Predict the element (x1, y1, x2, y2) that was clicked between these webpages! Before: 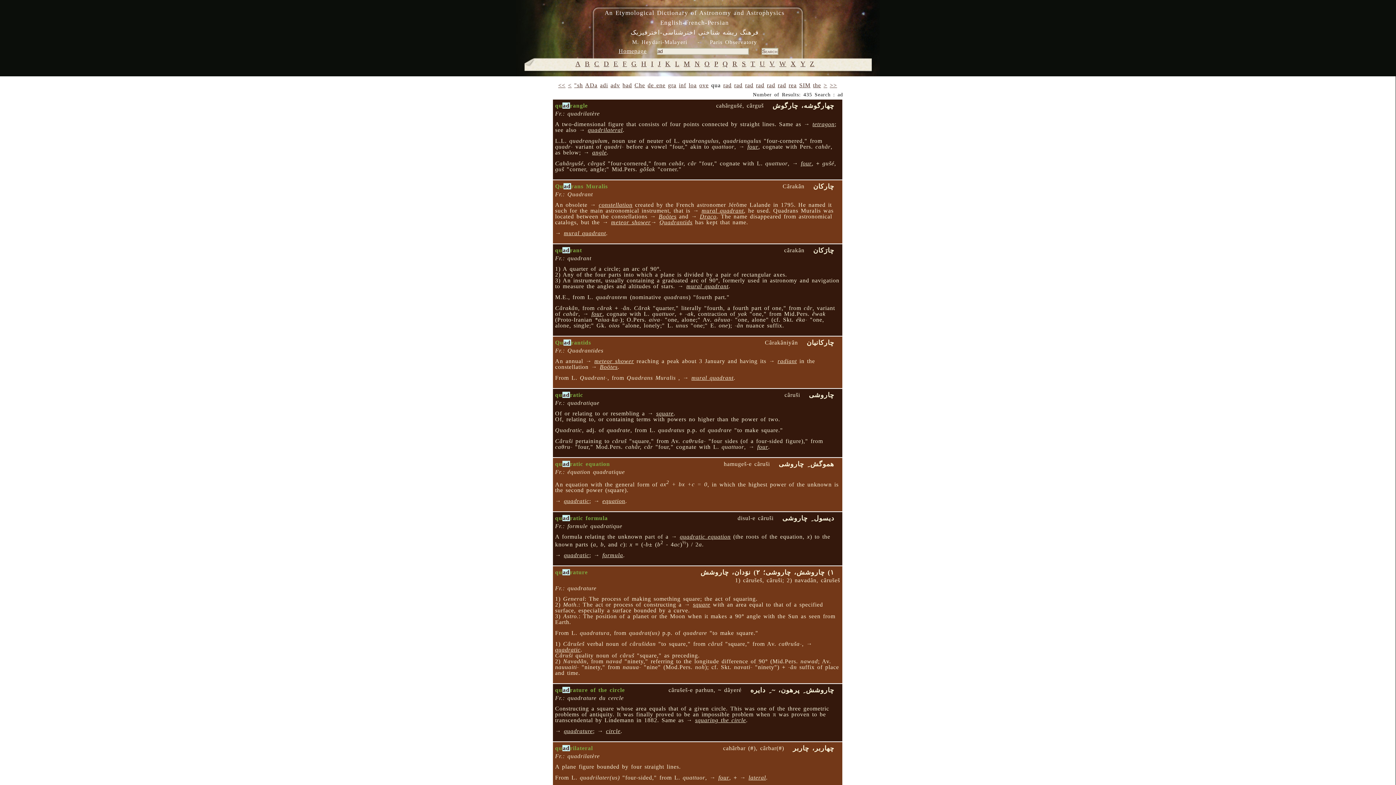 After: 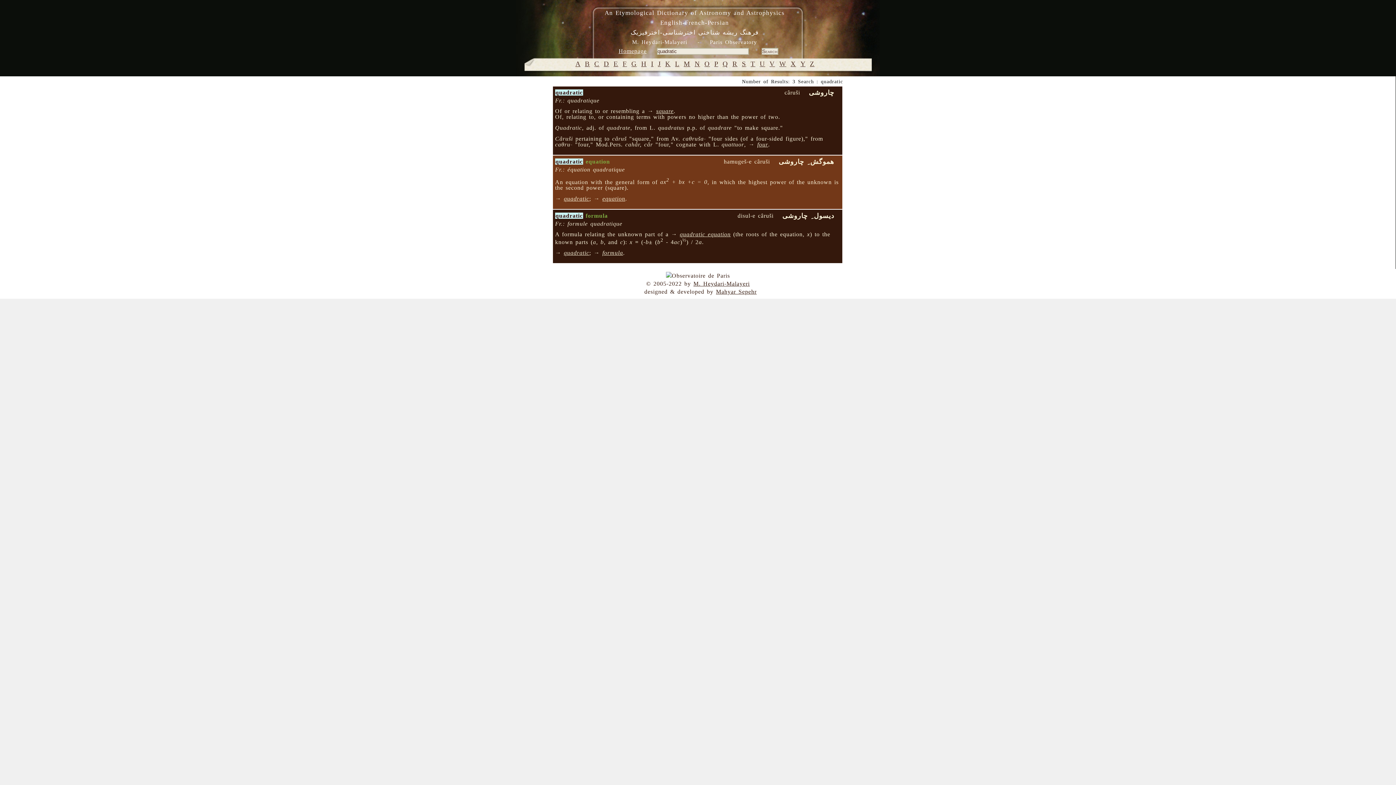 Action: bbox: (564, 552, 589, 558) label: quadratic